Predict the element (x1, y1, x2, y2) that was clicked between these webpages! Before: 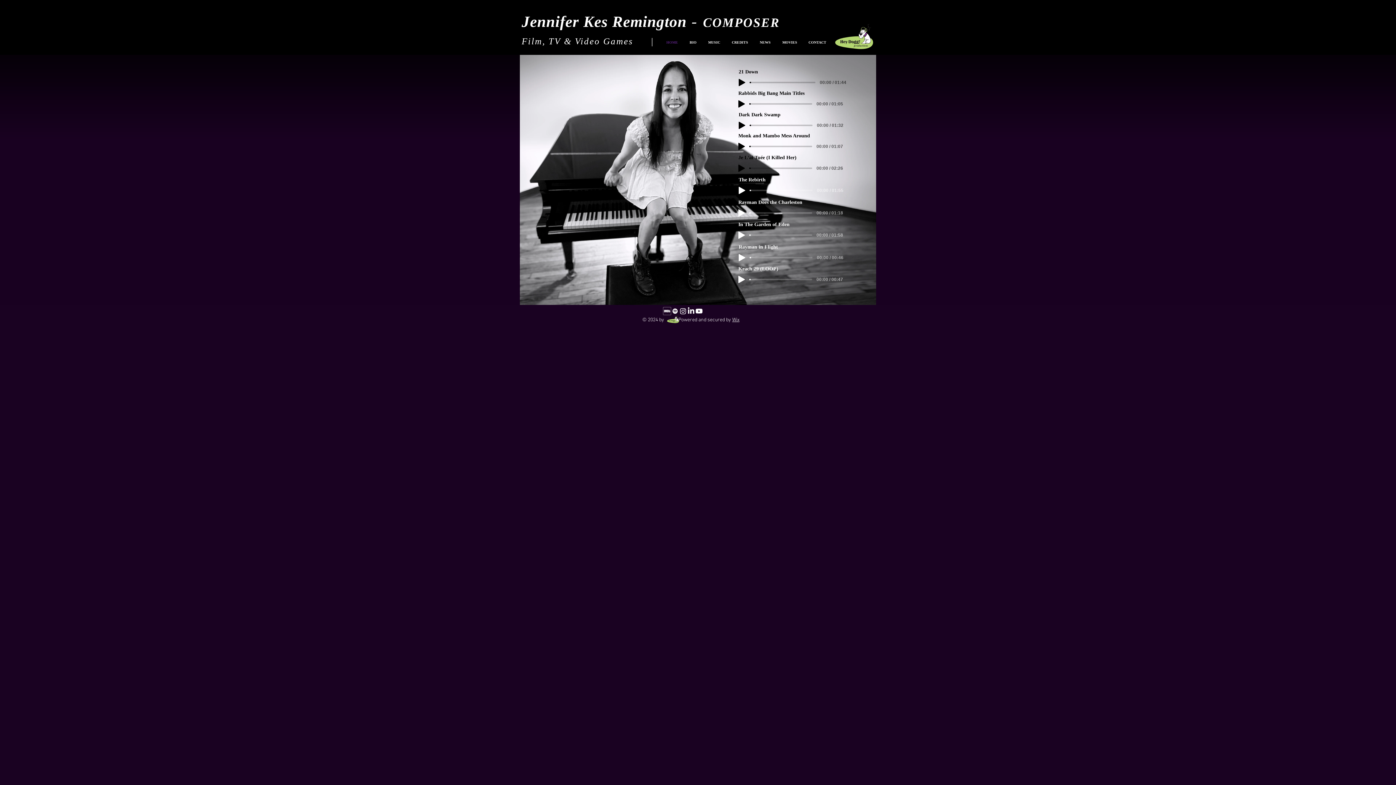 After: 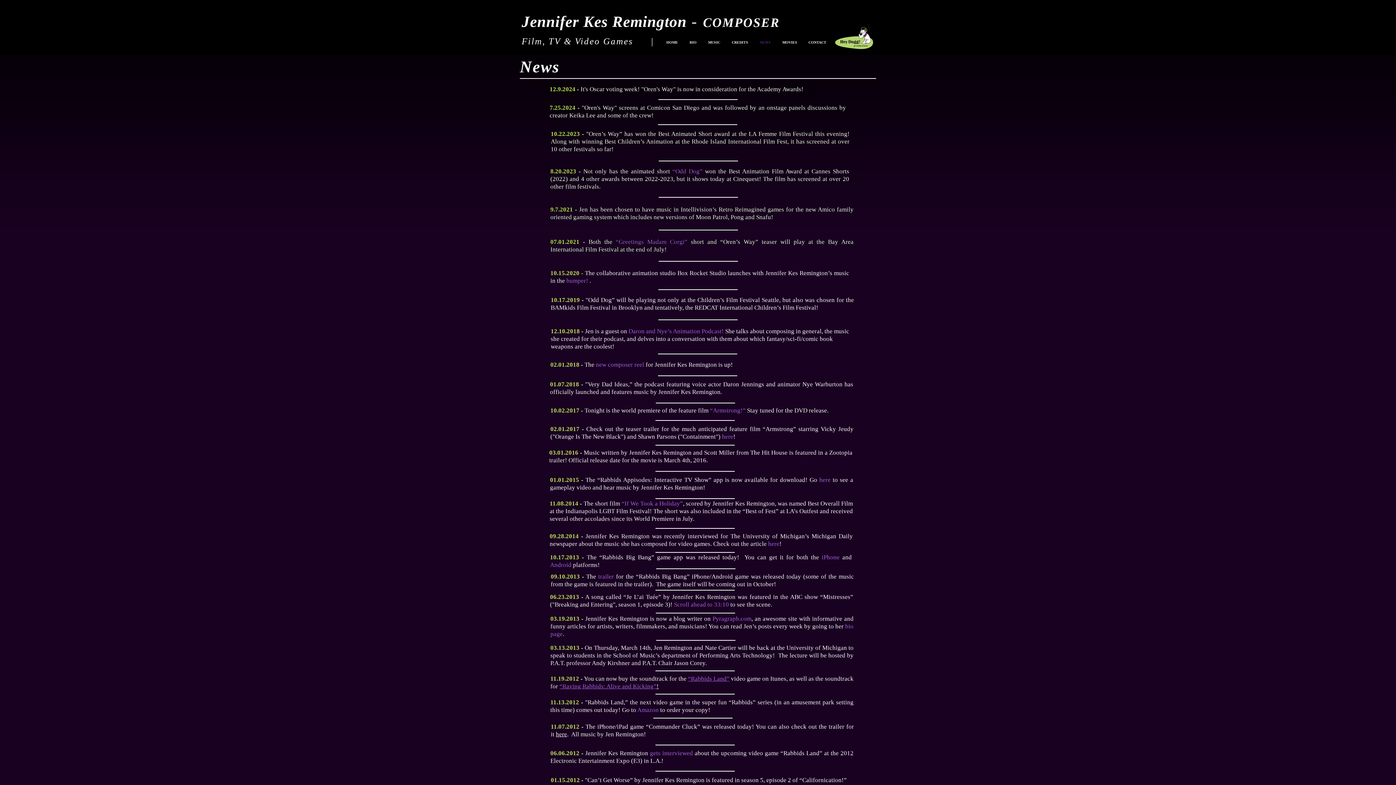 Action: bbox: (753, 33, 775, 52) label: NEWS